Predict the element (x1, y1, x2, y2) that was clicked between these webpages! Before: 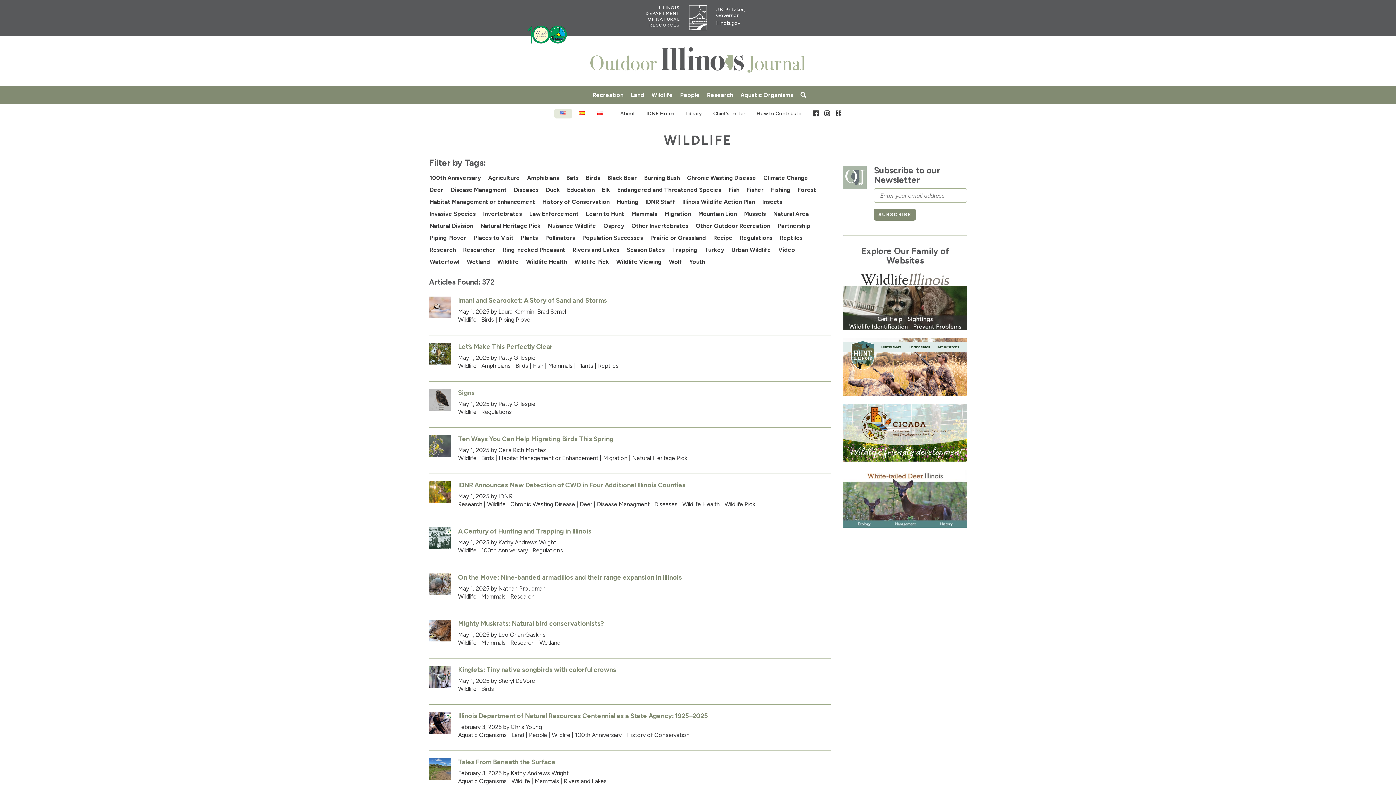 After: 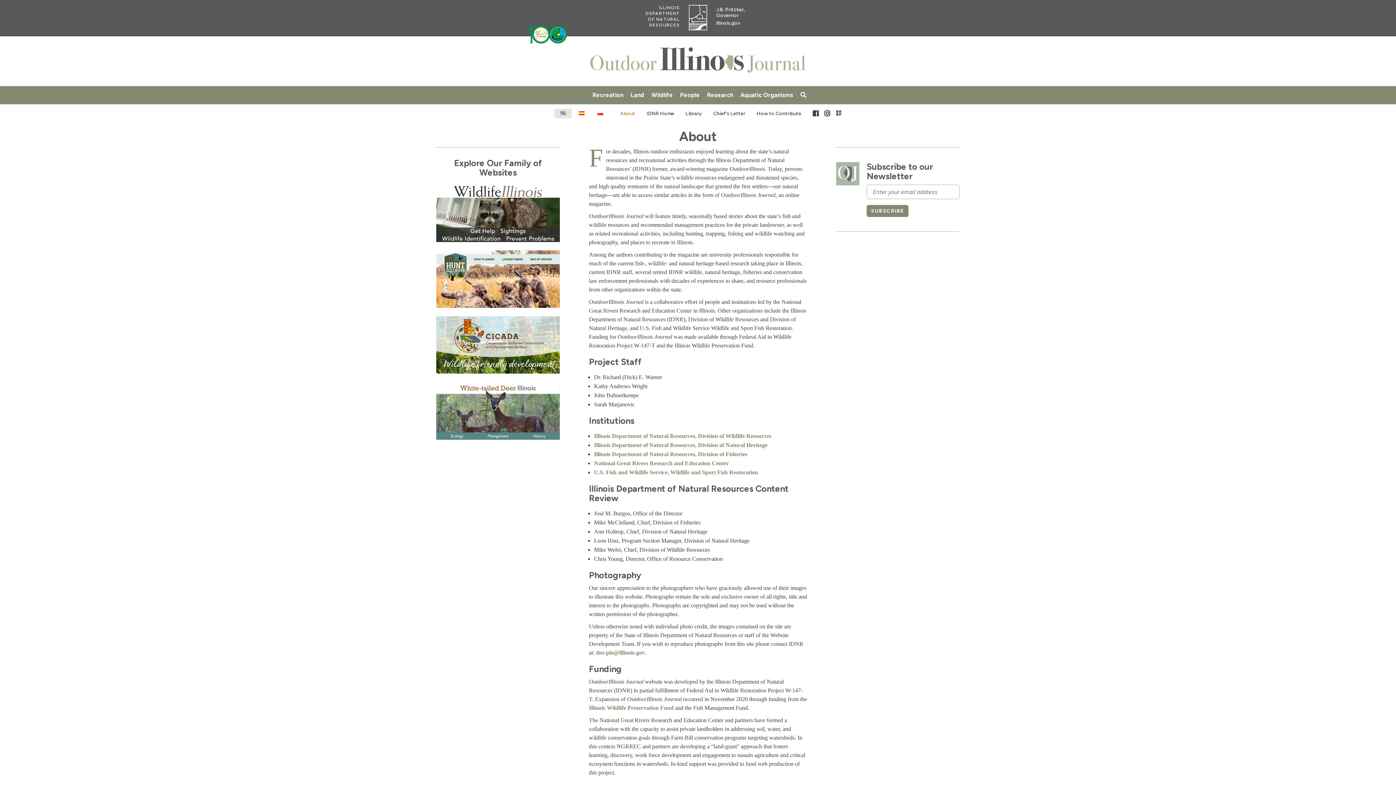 Action: bbox: (621, 110, 635, 116) label: About